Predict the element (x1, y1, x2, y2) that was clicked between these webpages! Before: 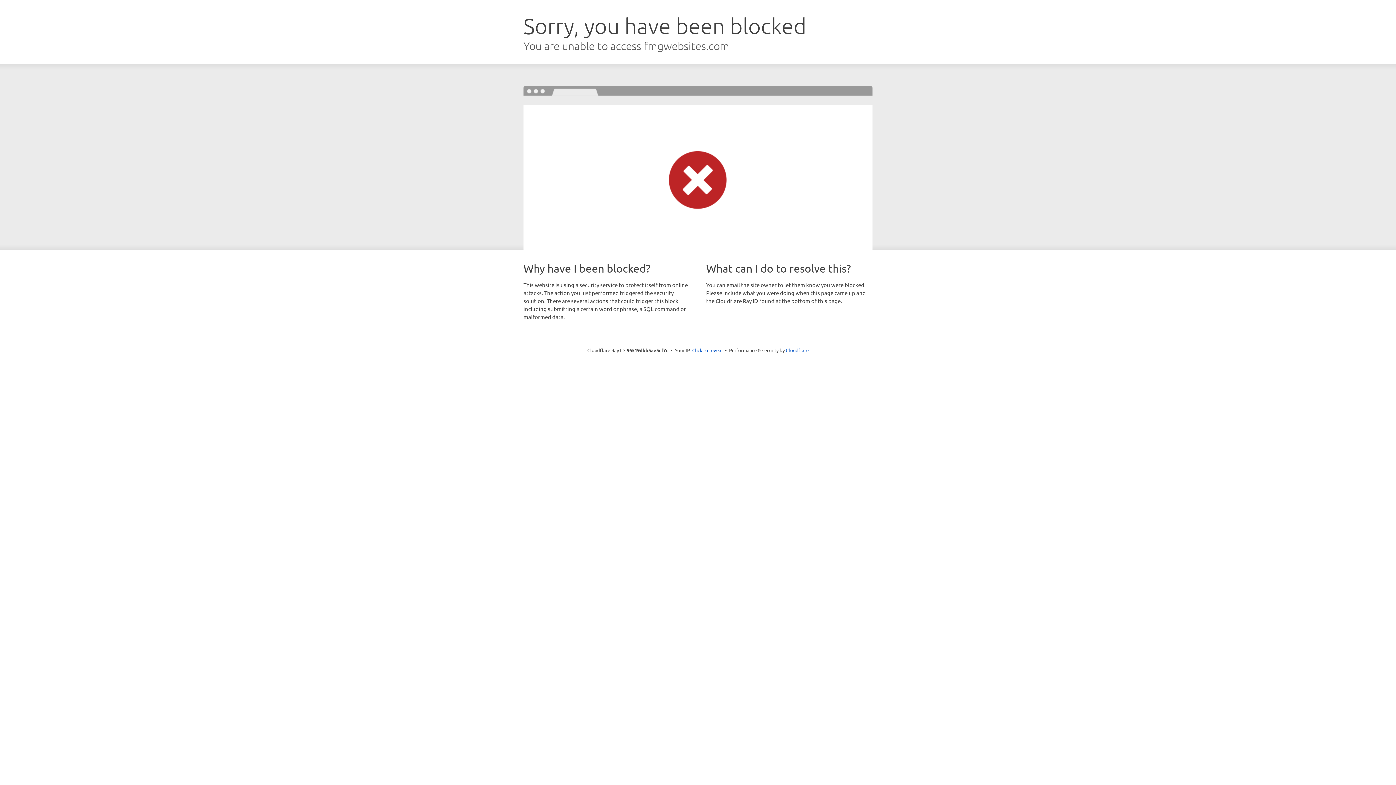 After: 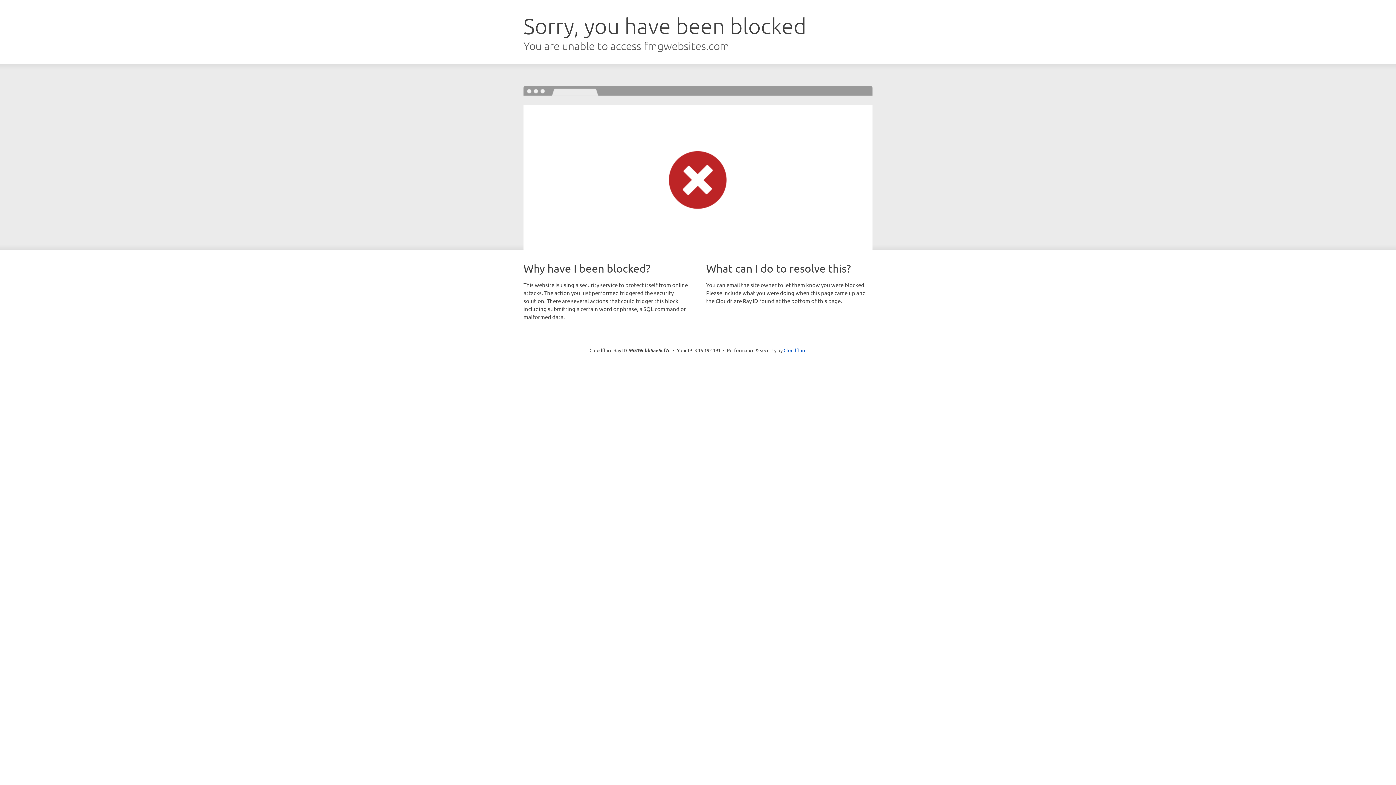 Action: bbox: (692, 346, 722, 353) label: Click to reveal